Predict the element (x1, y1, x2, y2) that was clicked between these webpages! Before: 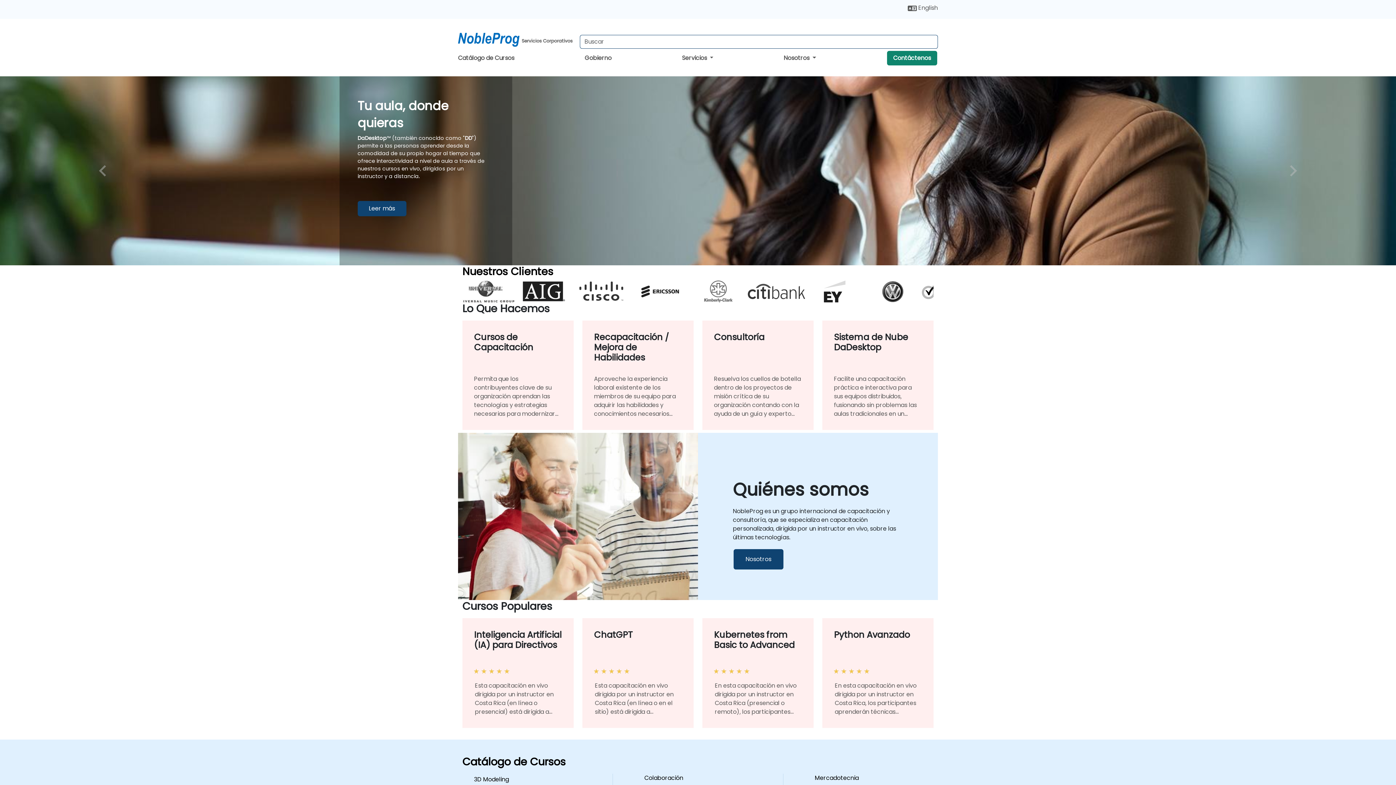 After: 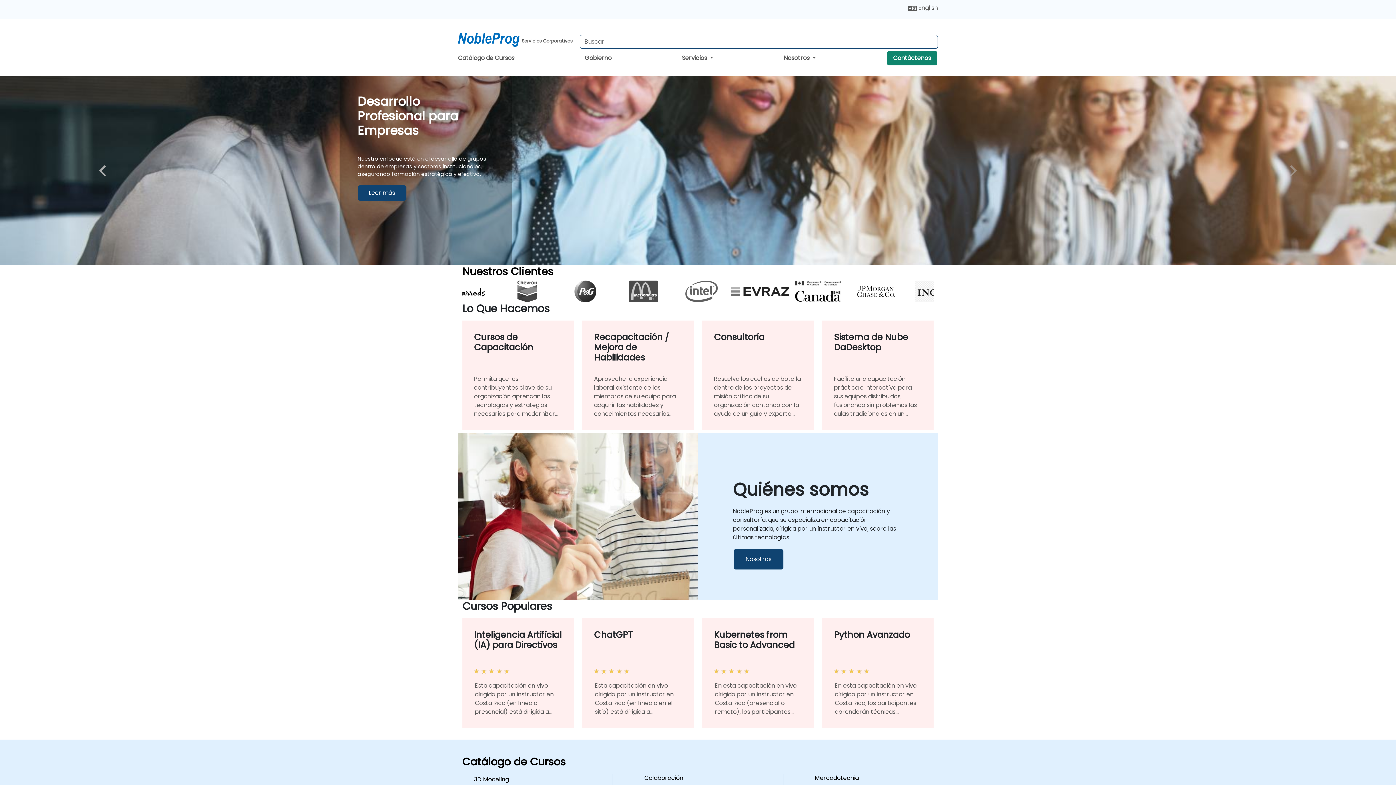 Action: label: preview image slide bbox: (0, 76, 209, 265)